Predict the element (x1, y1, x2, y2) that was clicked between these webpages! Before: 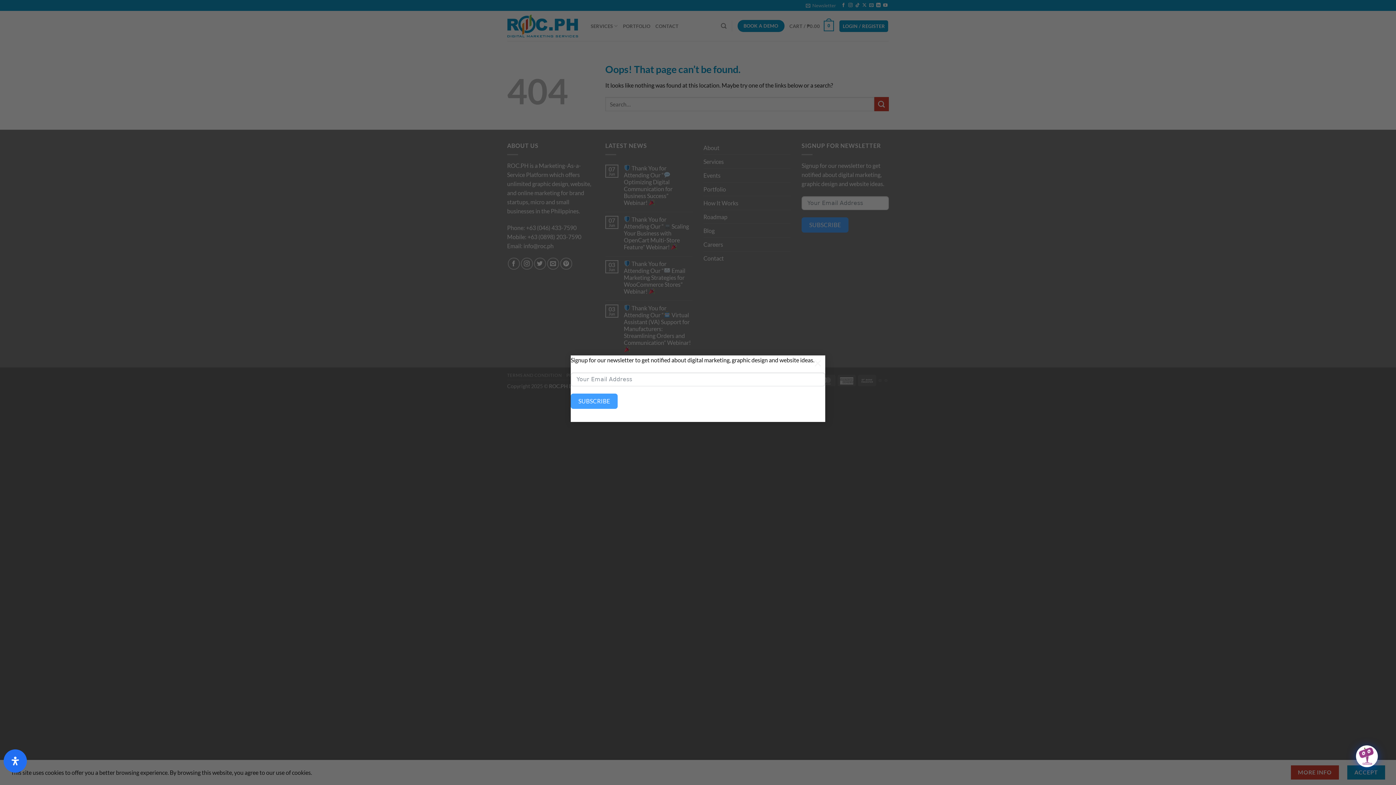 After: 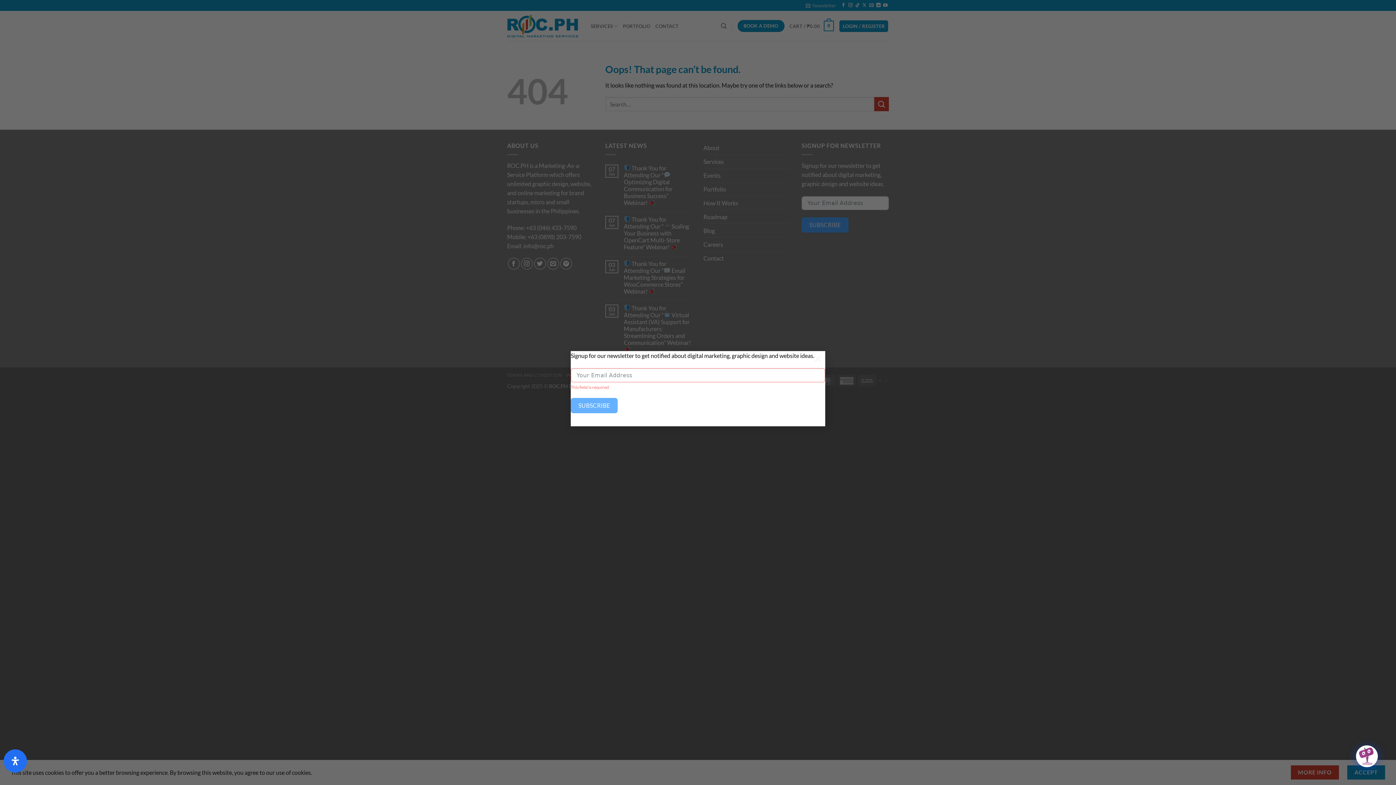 Action: label: SUBSCRIBE bbox: (570, 393, 617, 409)